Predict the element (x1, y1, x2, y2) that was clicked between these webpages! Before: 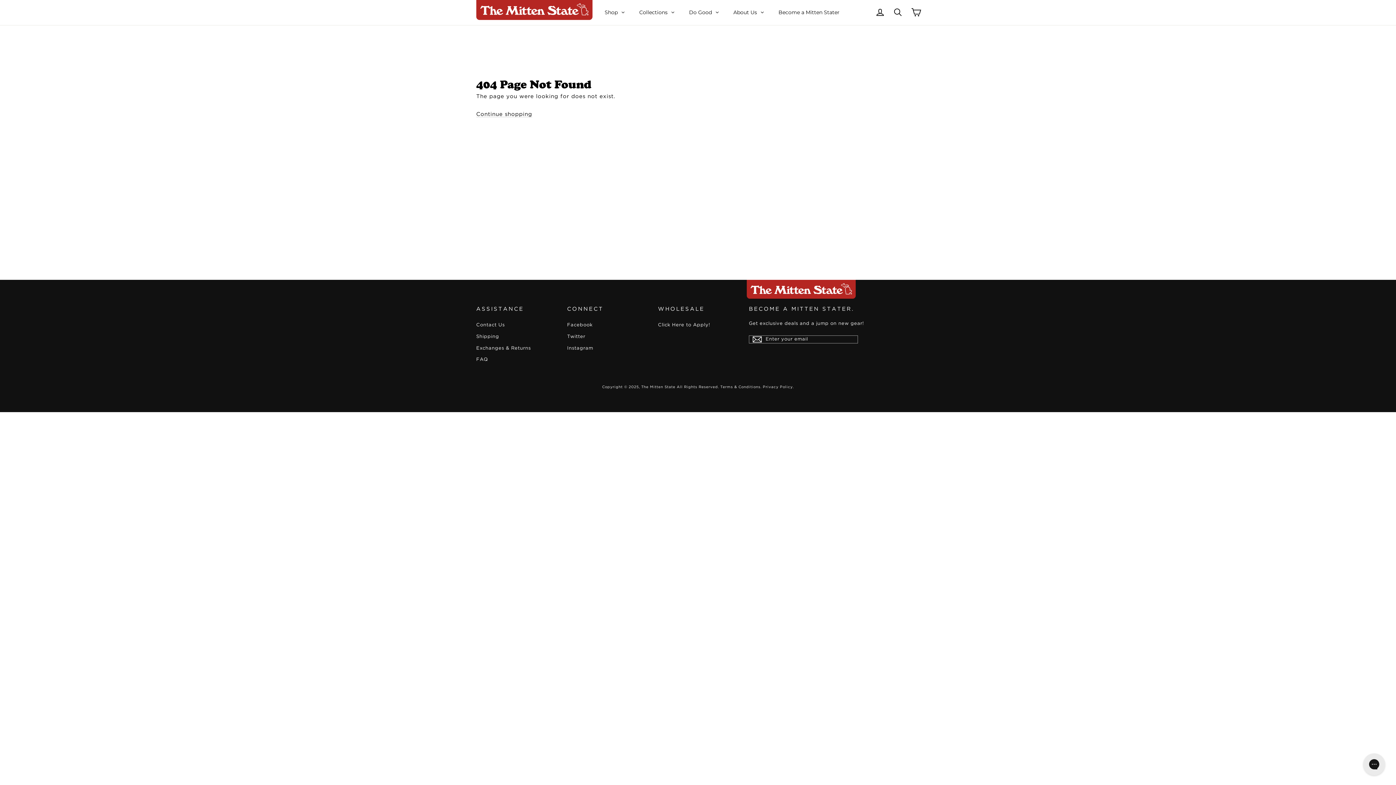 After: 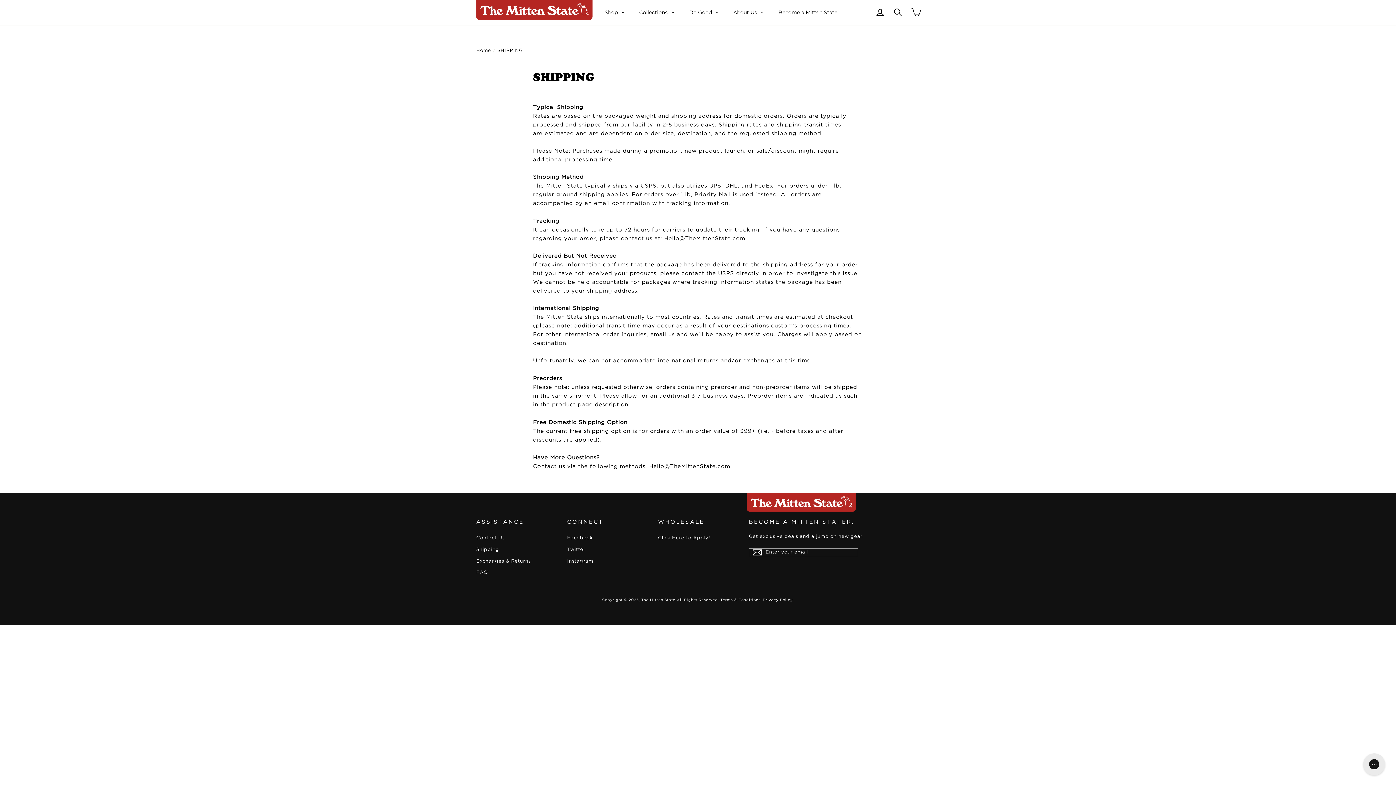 Action: label: Shipping bbox: (476, 331, 556, 342)